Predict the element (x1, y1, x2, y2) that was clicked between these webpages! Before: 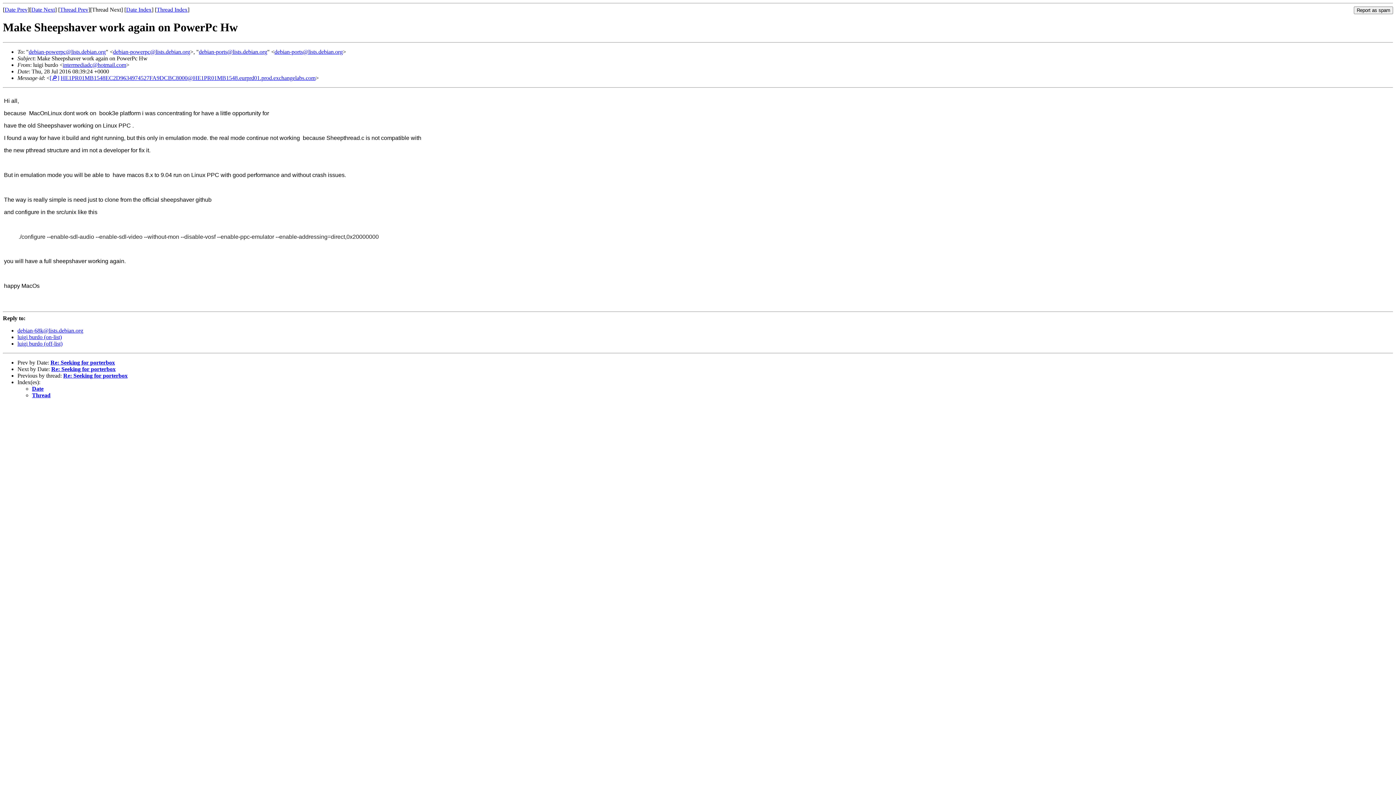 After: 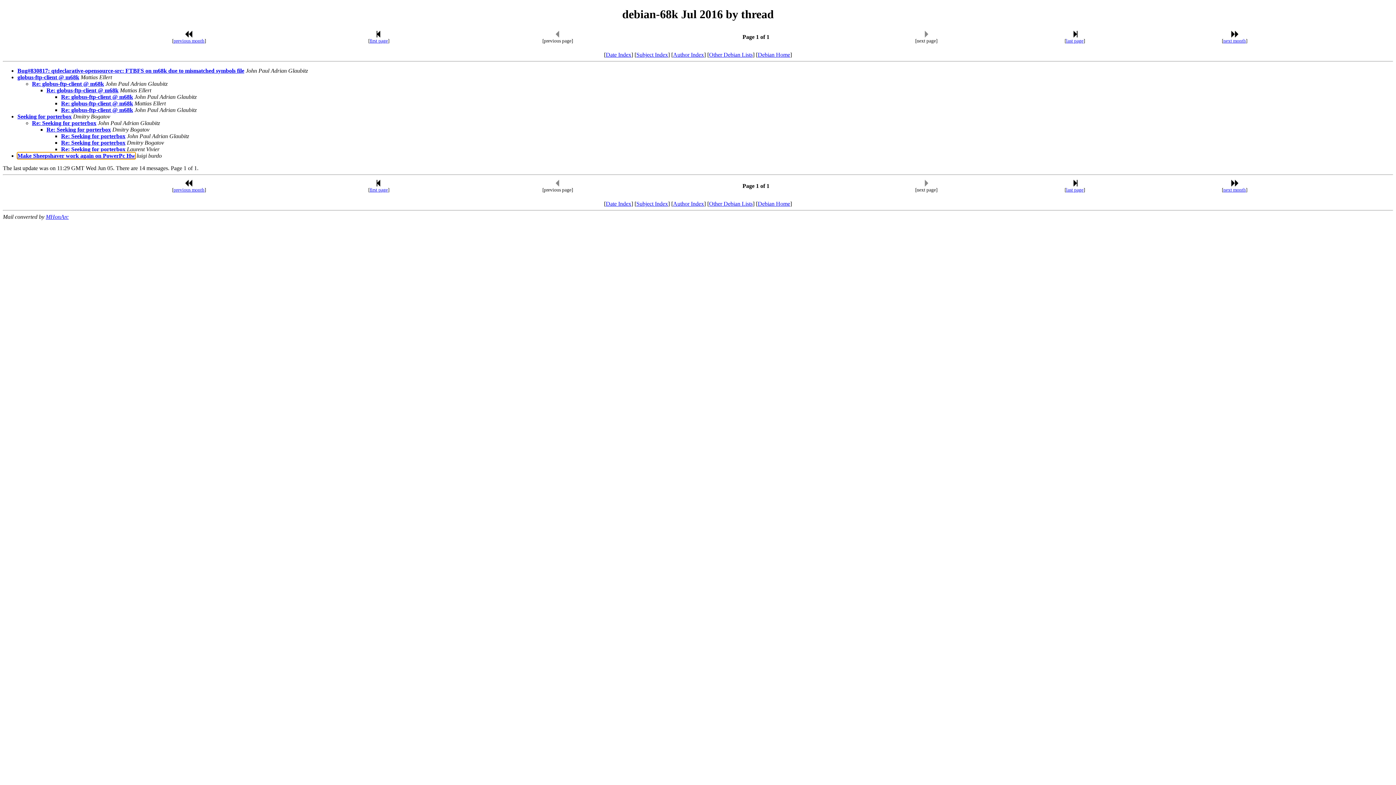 Action: bbox: (32, 392, 50, 398) label: Thread